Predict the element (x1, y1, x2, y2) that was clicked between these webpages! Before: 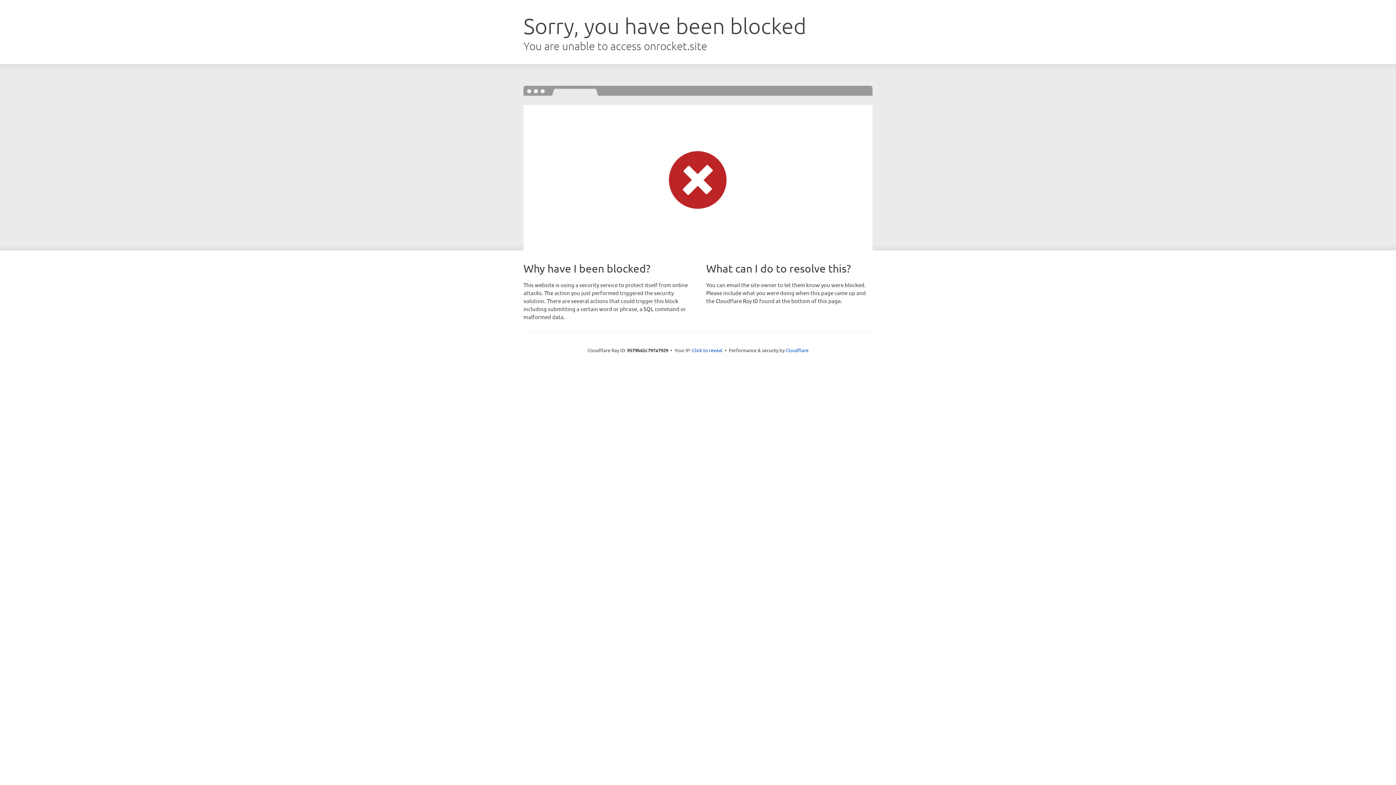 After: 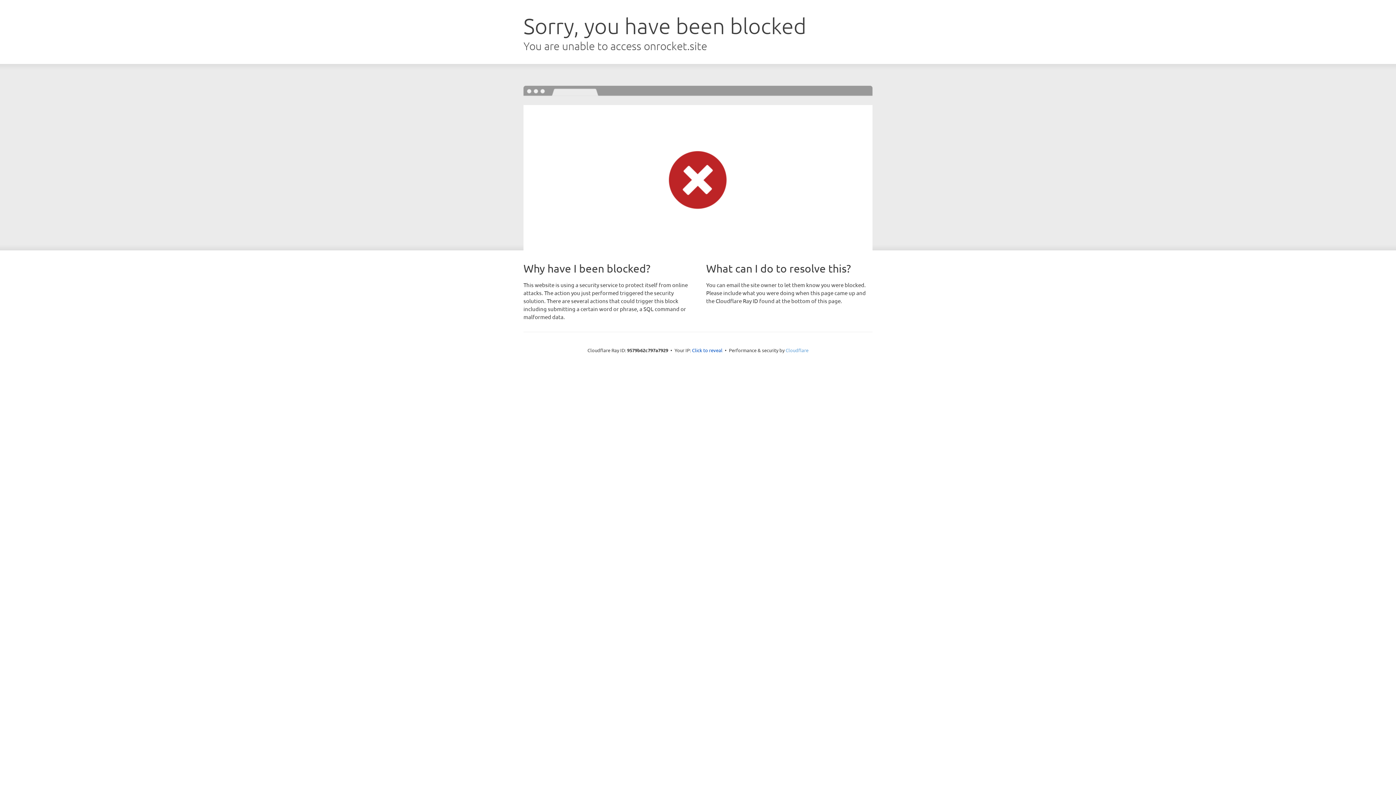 Action: bbox: (785, 347, 808, 353) label: Cloudflare